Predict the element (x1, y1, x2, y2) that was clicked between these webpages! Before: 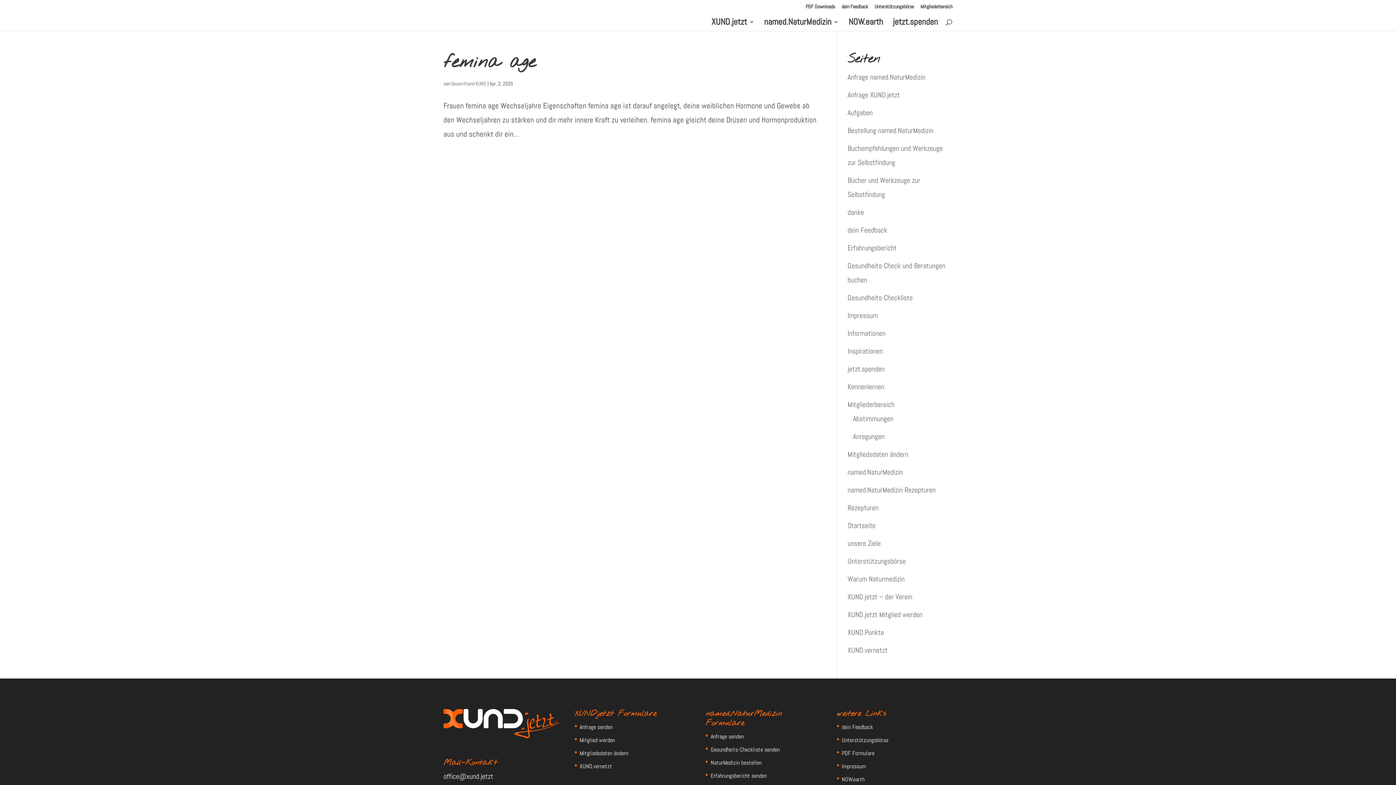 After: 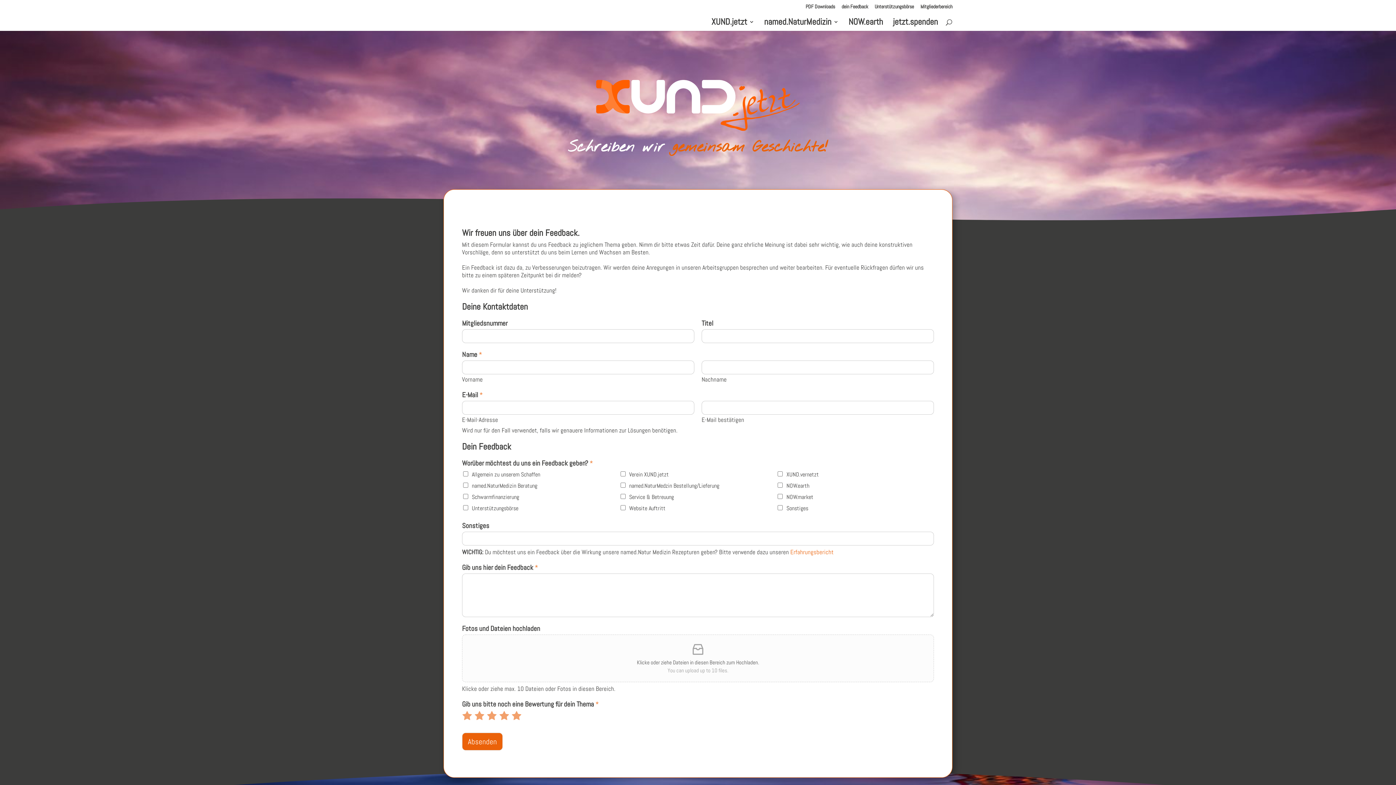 Action: label: dein Feedback bbox: (842, 723, 873, 731)